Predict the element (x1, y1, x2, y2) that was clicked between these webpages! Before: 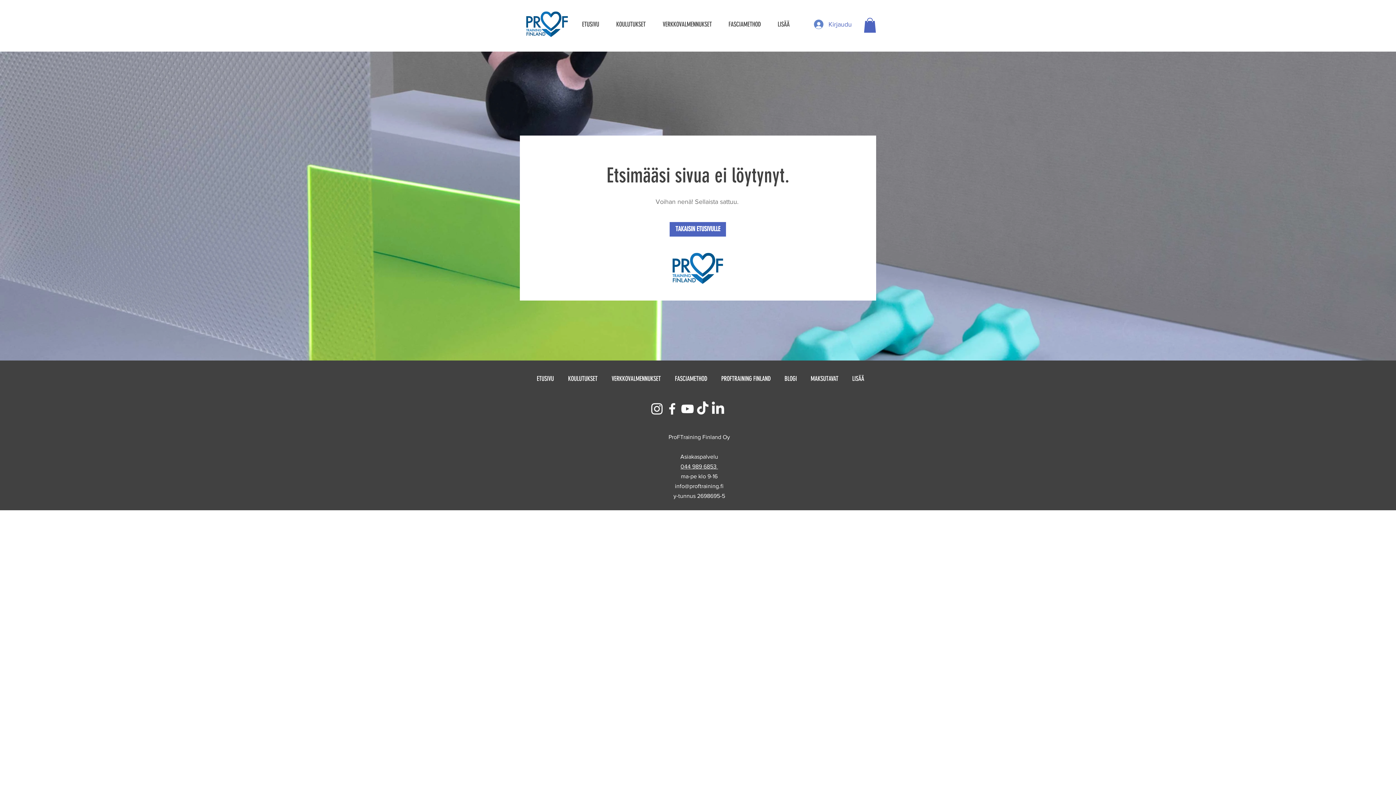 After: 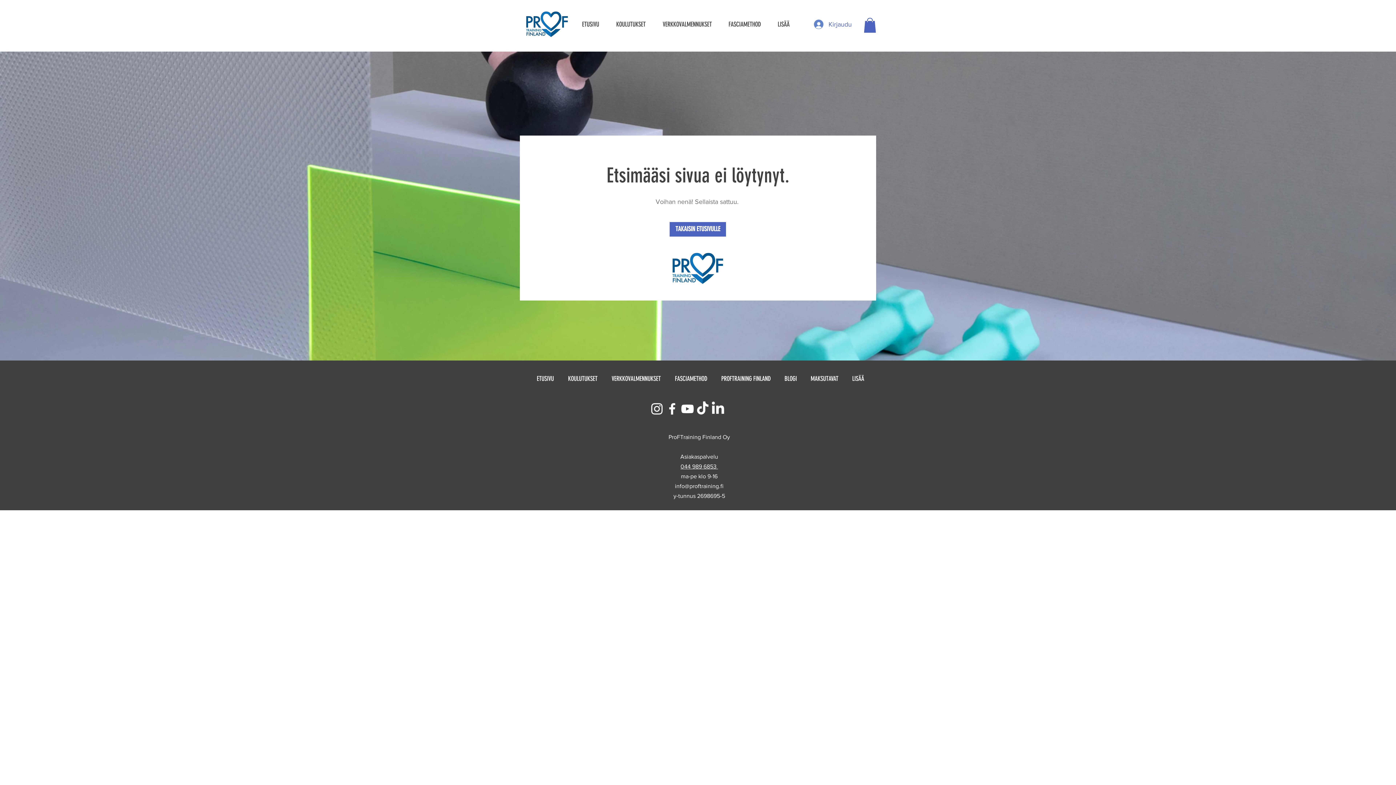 Action: bbox: (710, 401, 725, 416) label: LinkedIn